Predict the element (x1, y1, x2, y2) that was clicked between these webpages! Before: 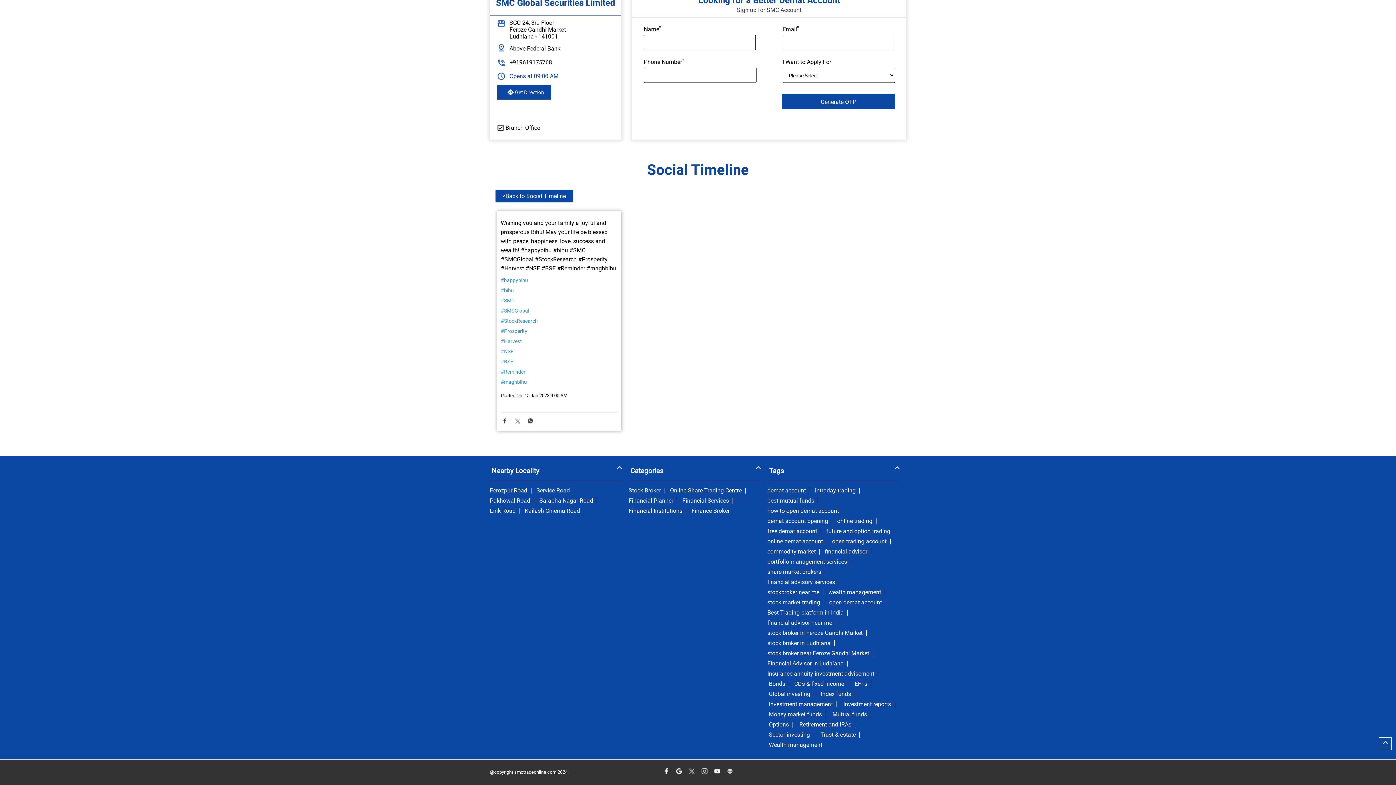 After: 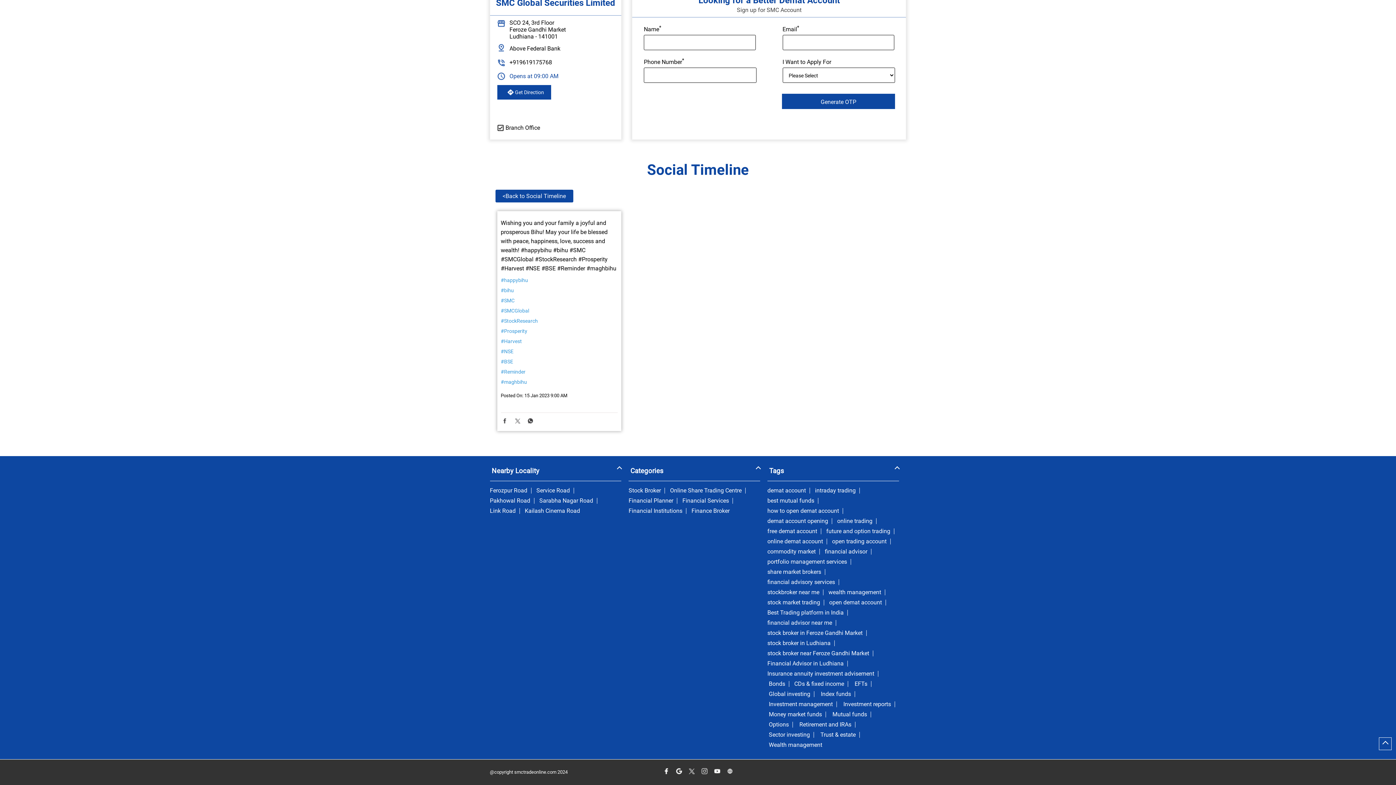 Action: bbox: (661, 767, 670, 776)